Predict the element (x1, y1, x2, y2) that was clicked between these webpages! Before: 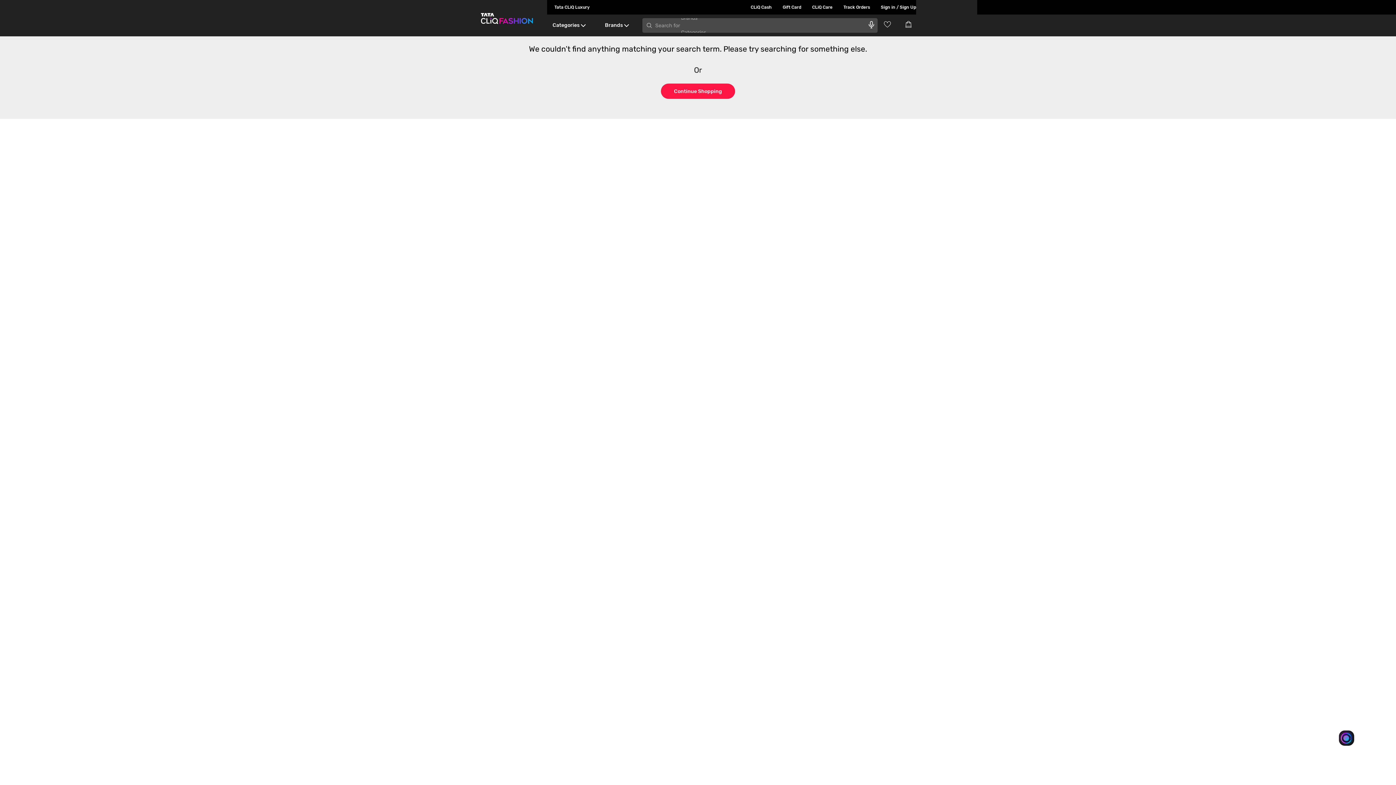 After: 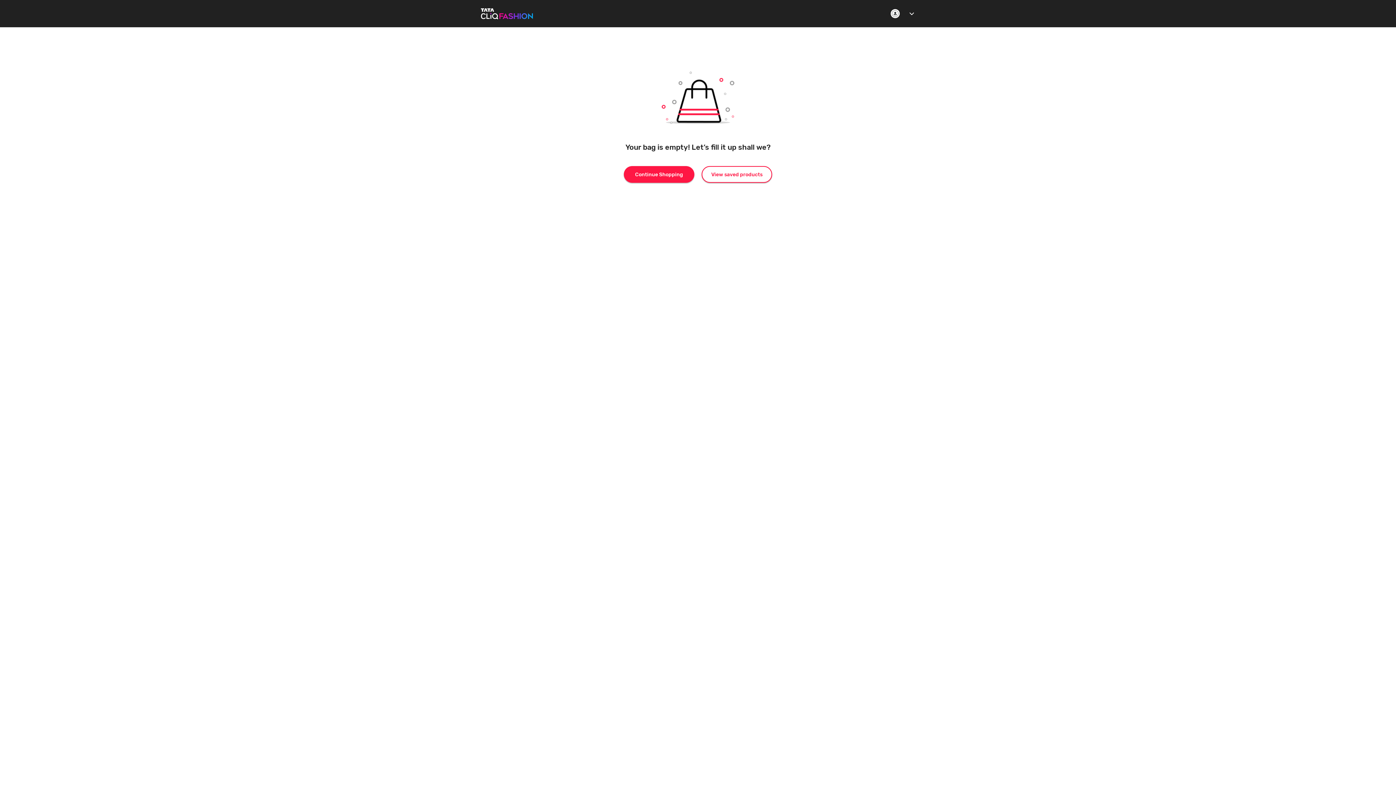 Action: label: Go to Cart} bbox: (905, 20, 916, 28)